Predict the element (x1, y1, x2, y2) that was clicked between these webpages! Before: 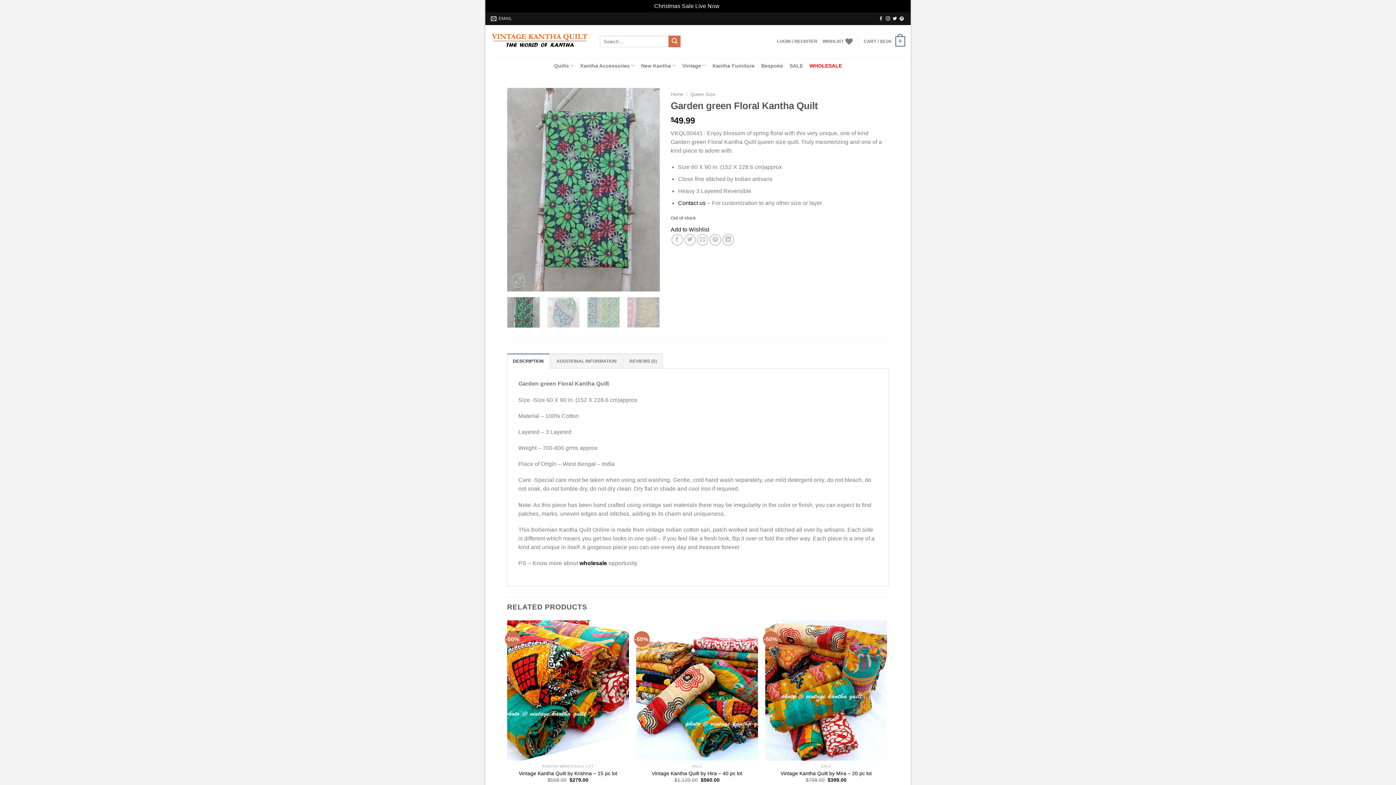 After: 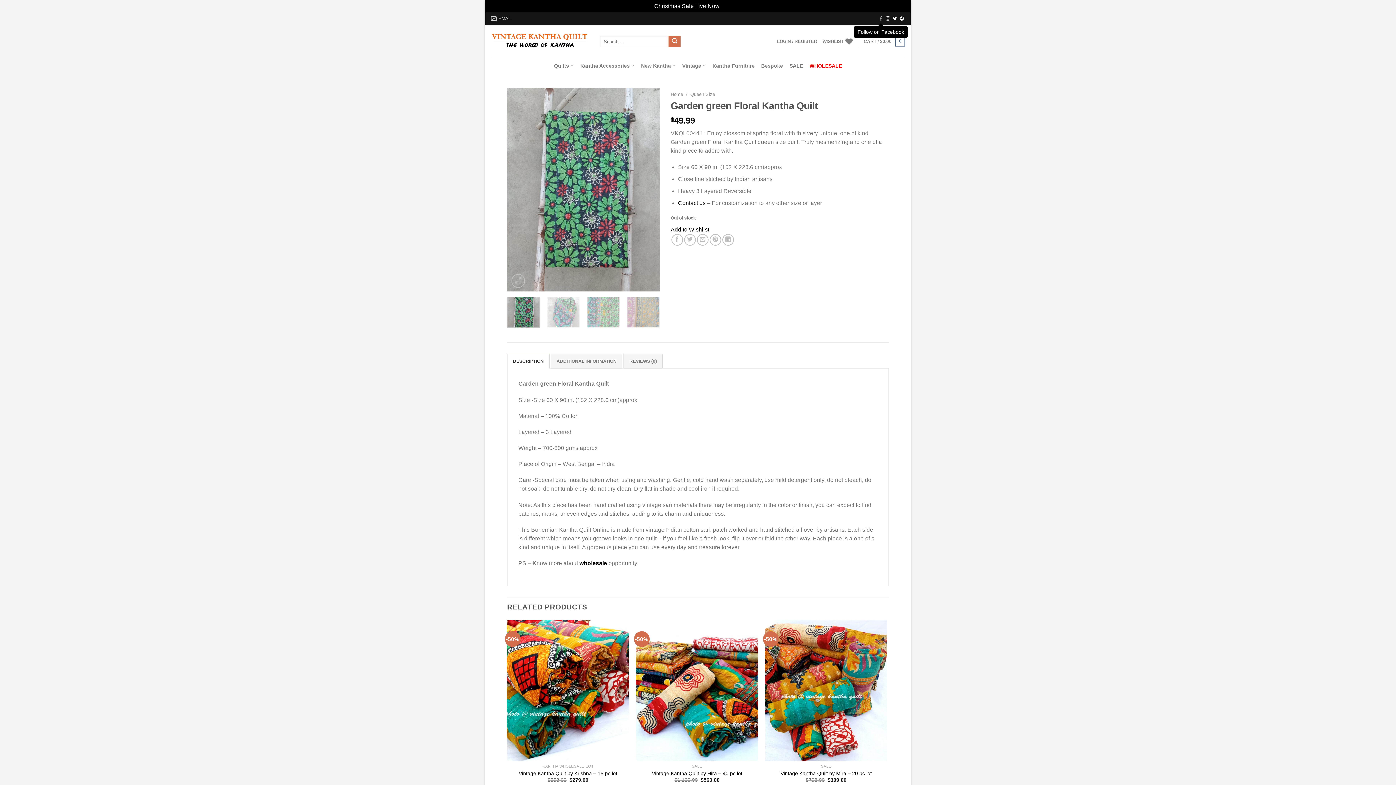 Action: bbox: (879, 16, 883, 21) label: Follow on Facebook